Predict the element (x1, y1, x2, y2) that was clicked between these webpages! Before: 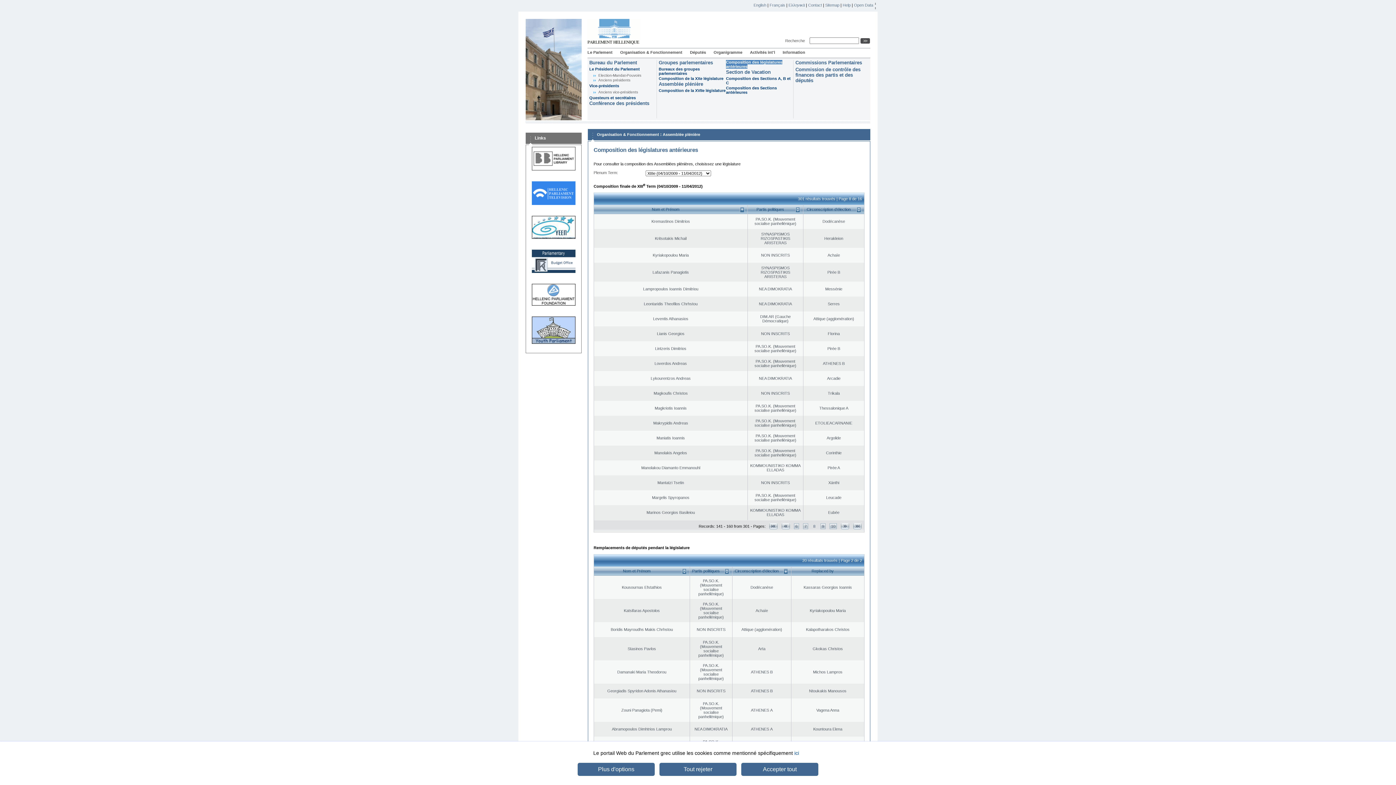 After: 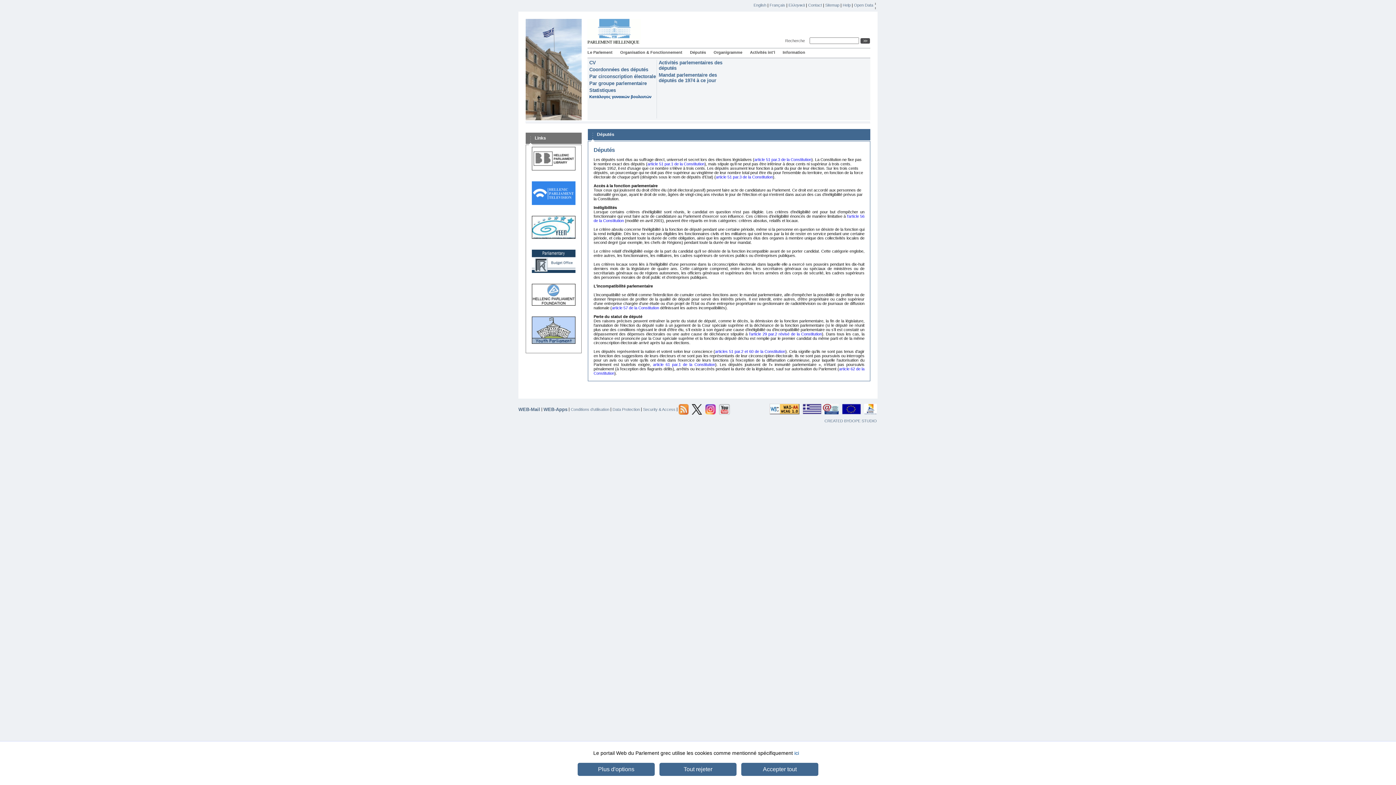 Action: bbox: (690, 50, 706, 54) label: Députés